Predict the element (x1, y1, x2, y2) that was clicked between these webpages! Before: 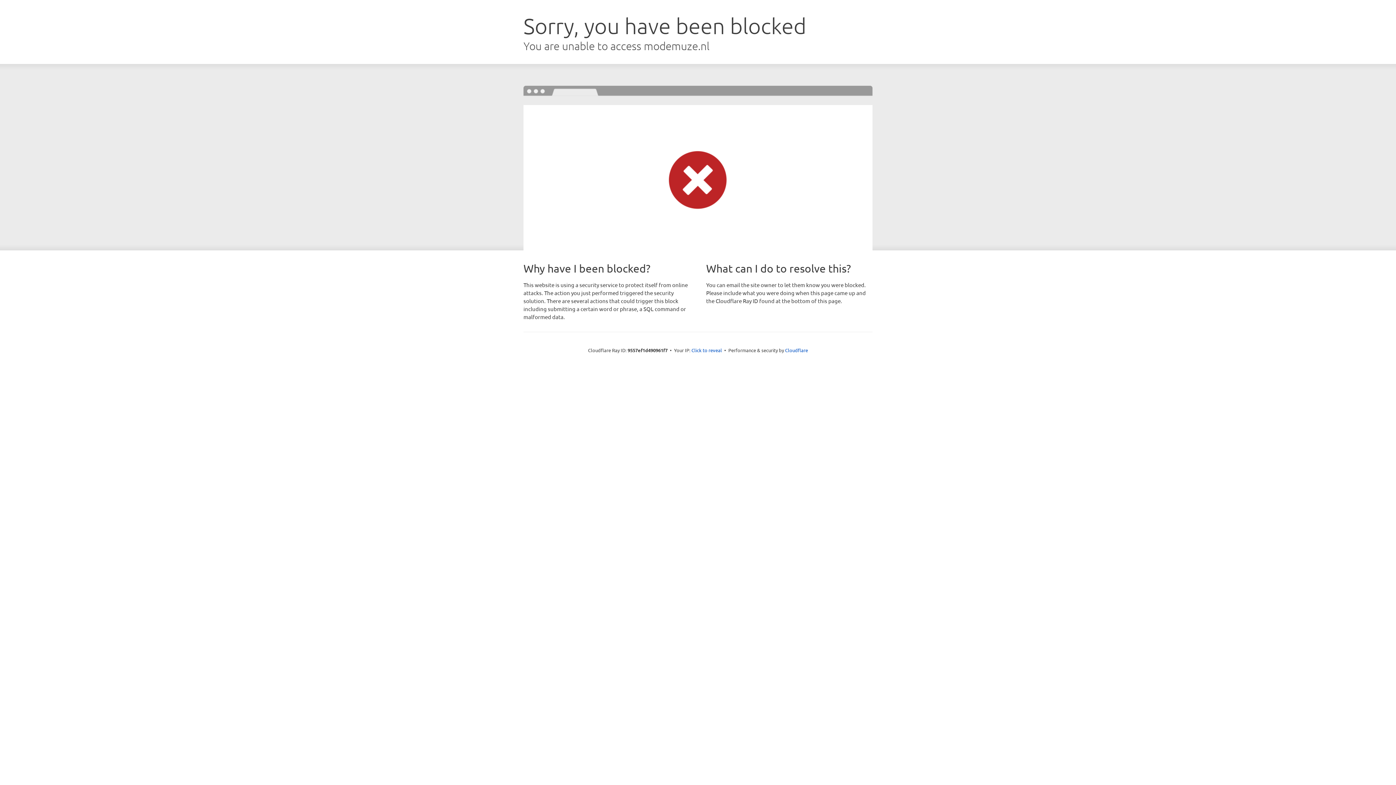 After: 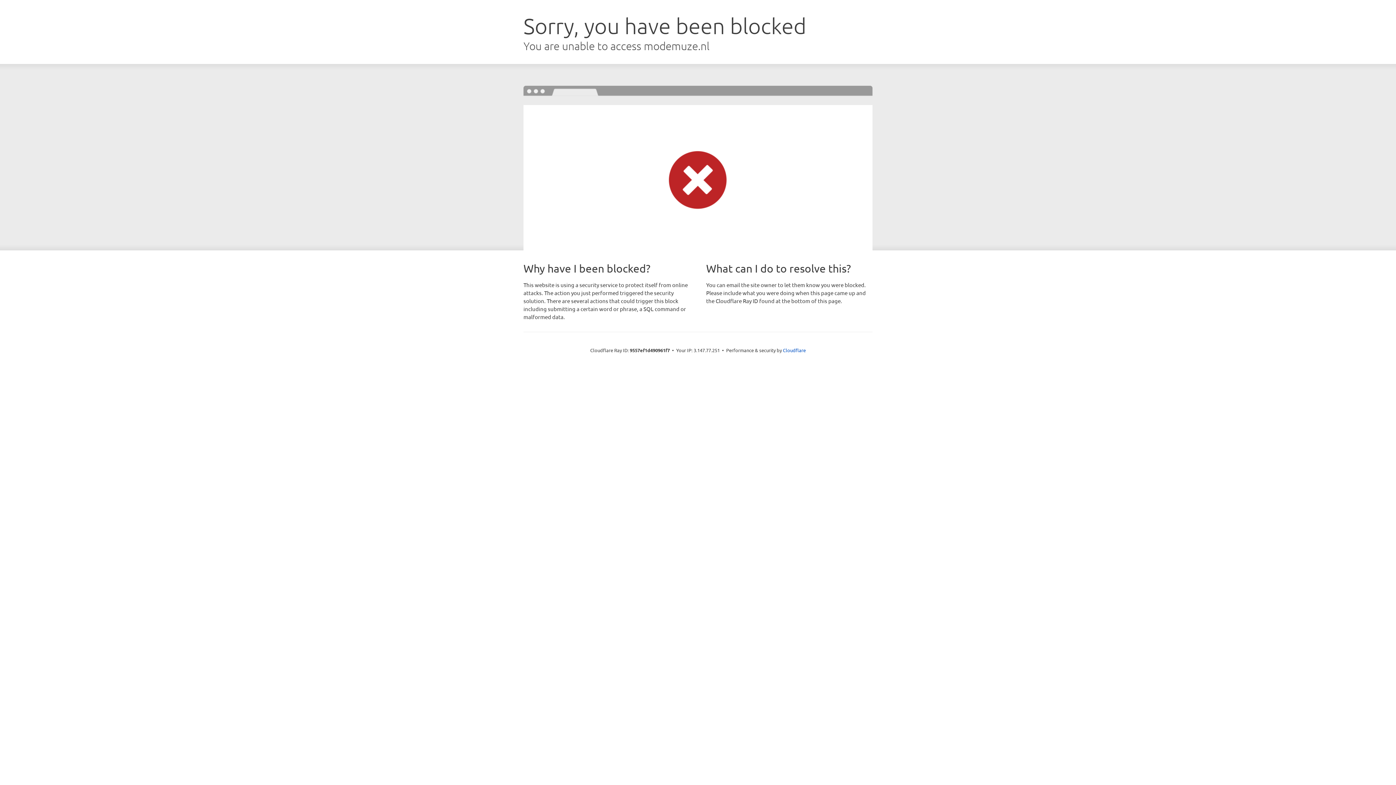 Action: label: Click to reveal bbox: (691, 346, 722, 353)